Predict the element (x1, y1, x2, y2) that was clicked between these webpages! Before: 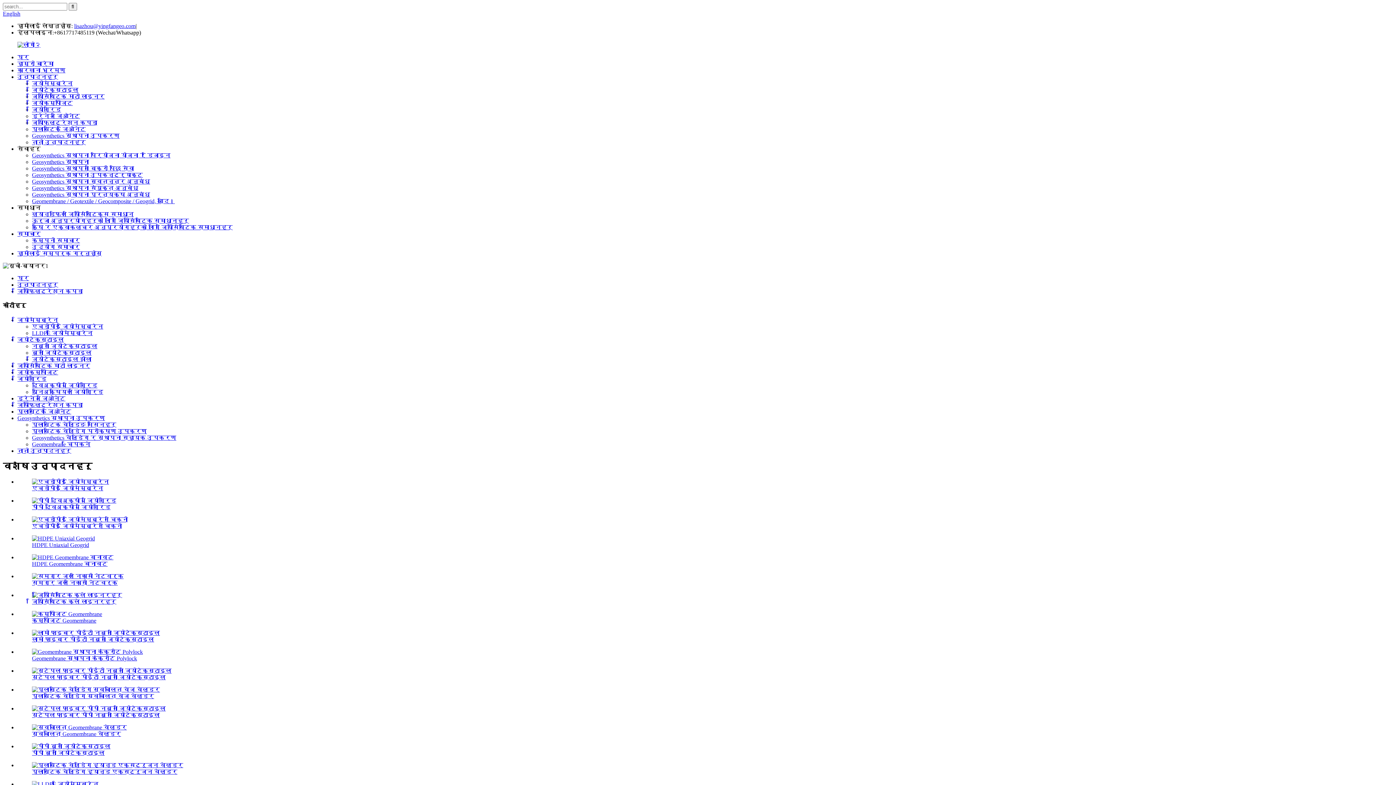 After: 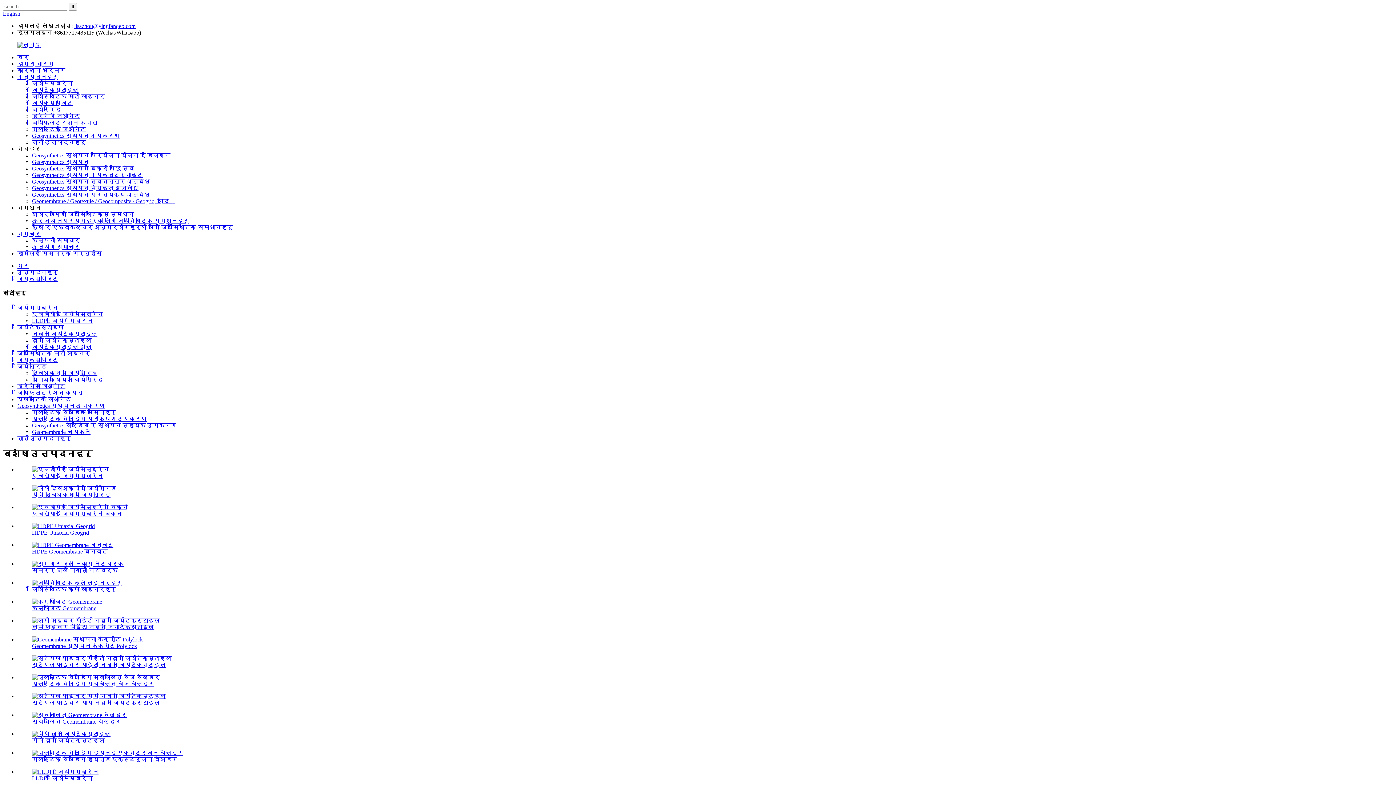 Action: bbox: (32, 580, 117, 586) label: समग्र जल निकासी नेटवर्क